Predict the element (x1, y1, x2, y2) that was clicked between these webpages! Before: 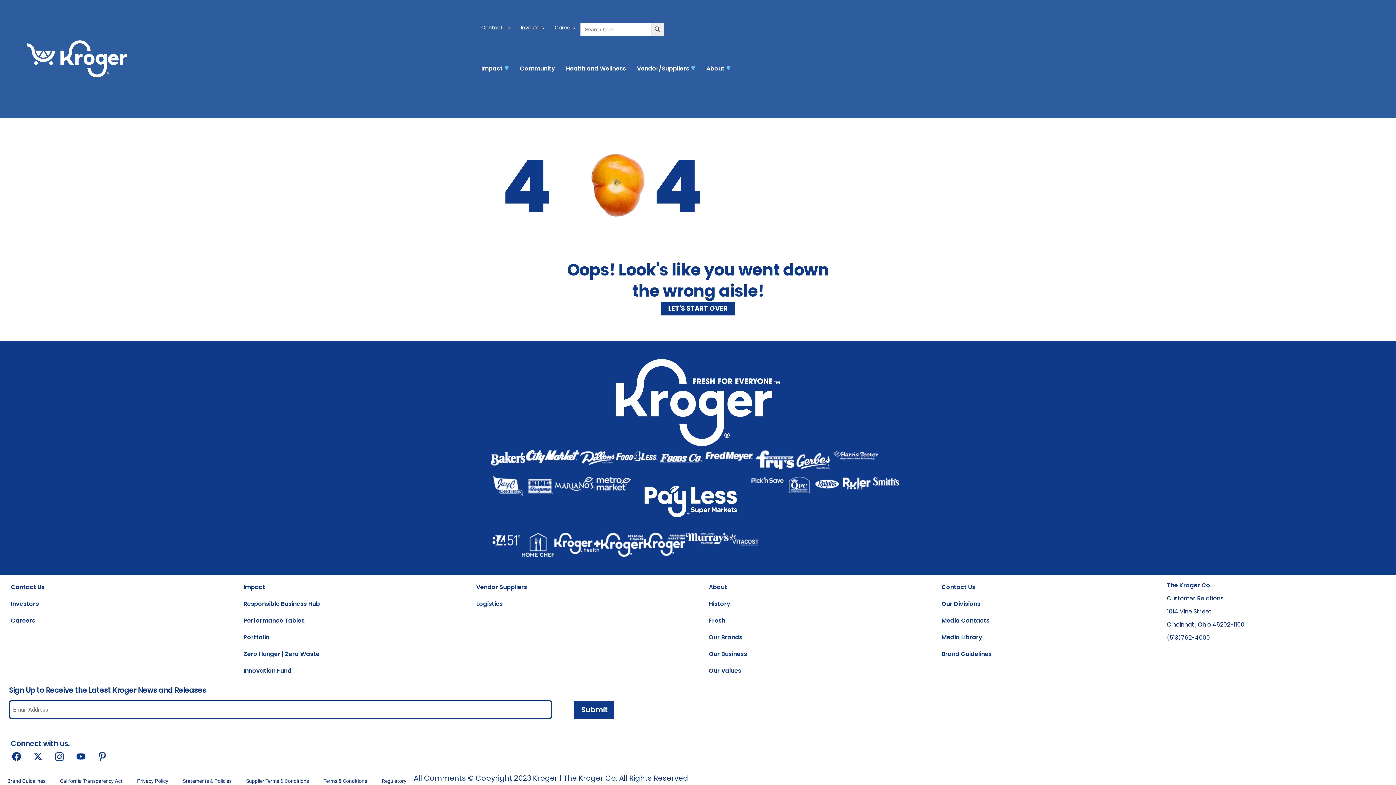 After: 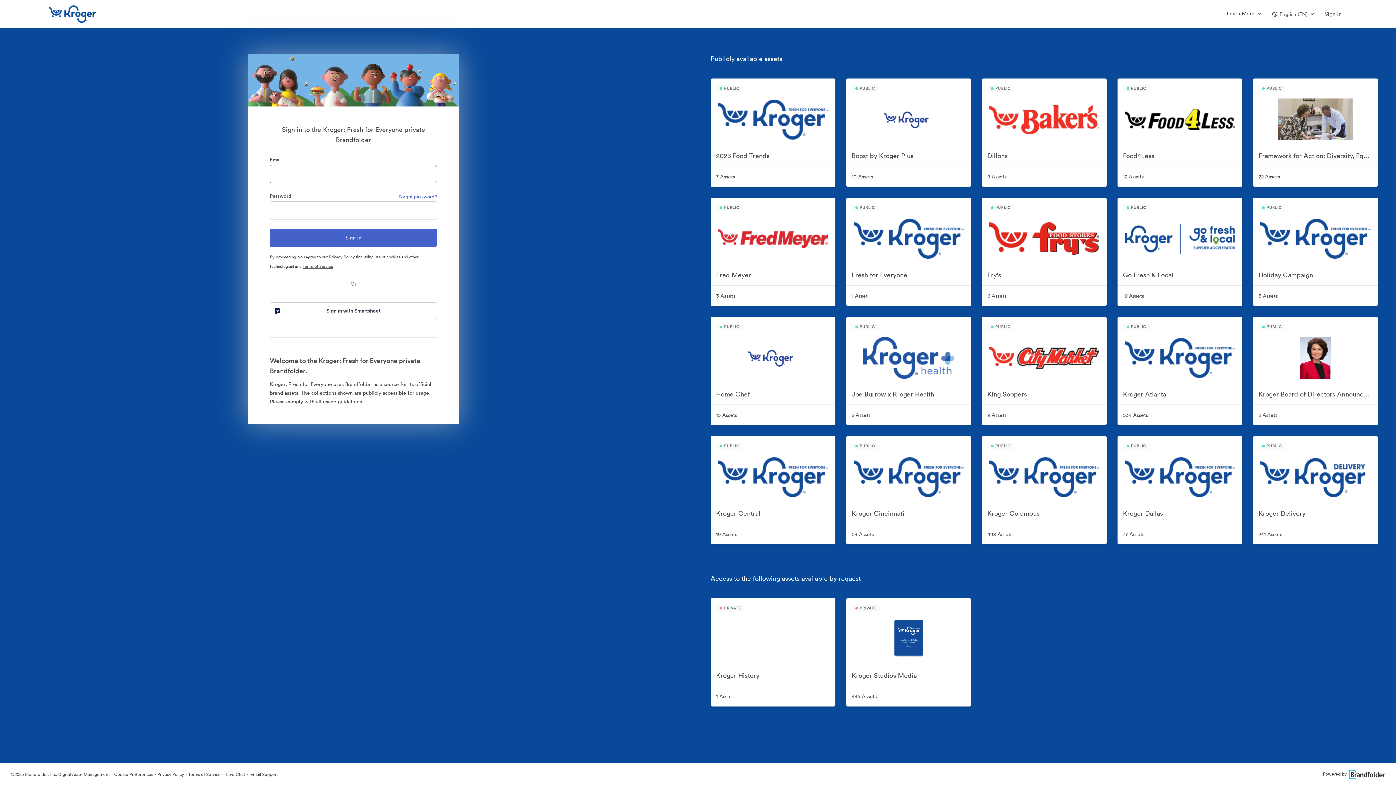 Action: label: Media Library bbox: (934, 629, 999, 646)